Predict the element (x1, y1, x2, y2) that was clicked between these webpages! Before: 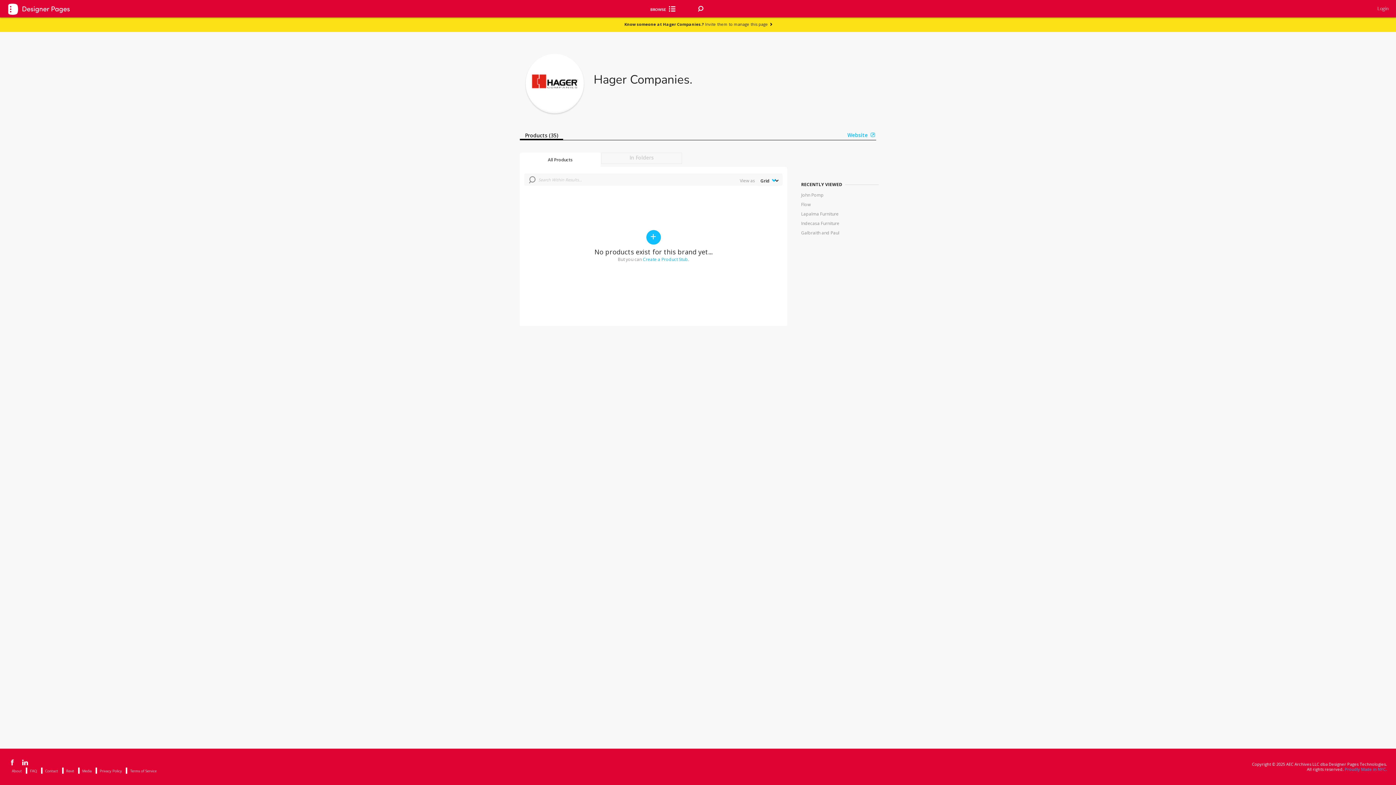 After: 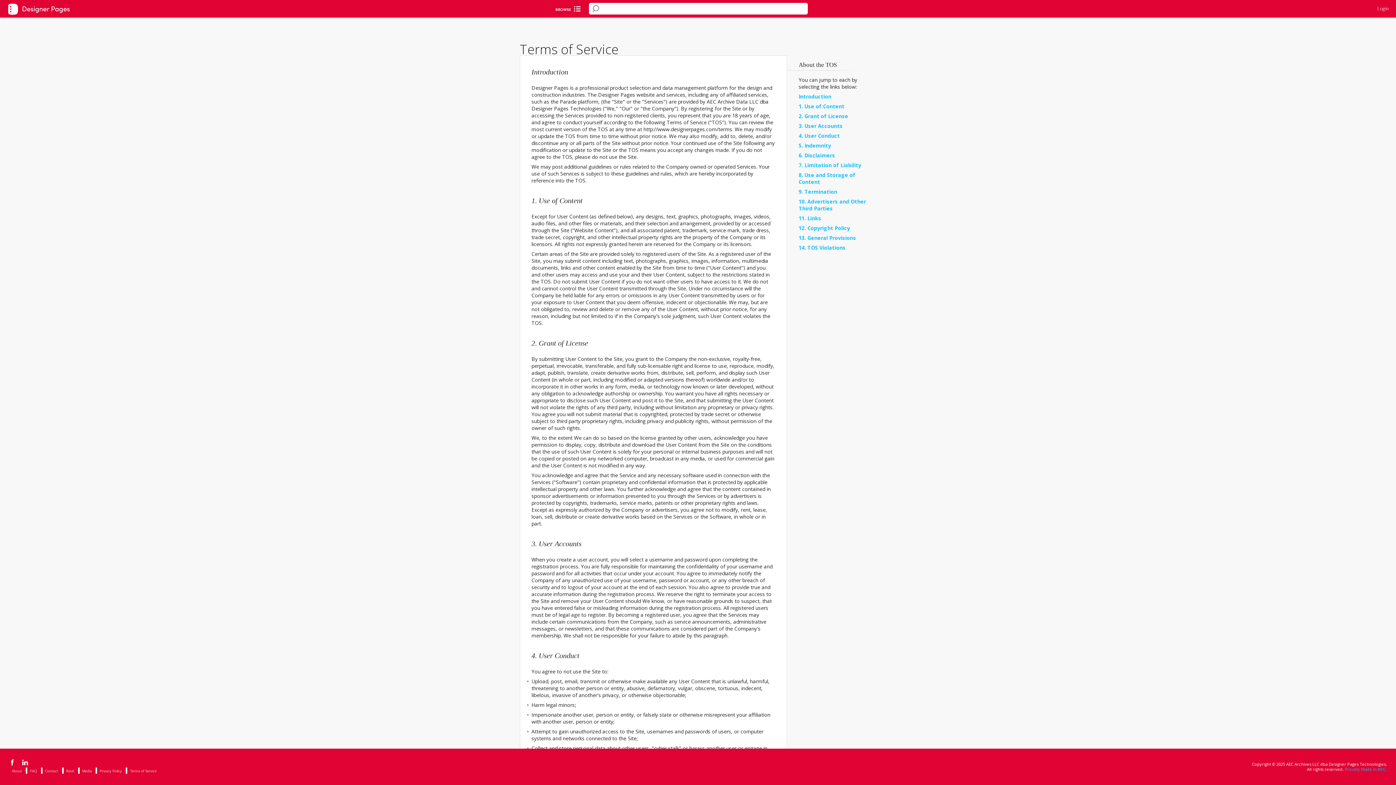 Action: bbox: (130, 768, 156, 774) label: Terms of Service